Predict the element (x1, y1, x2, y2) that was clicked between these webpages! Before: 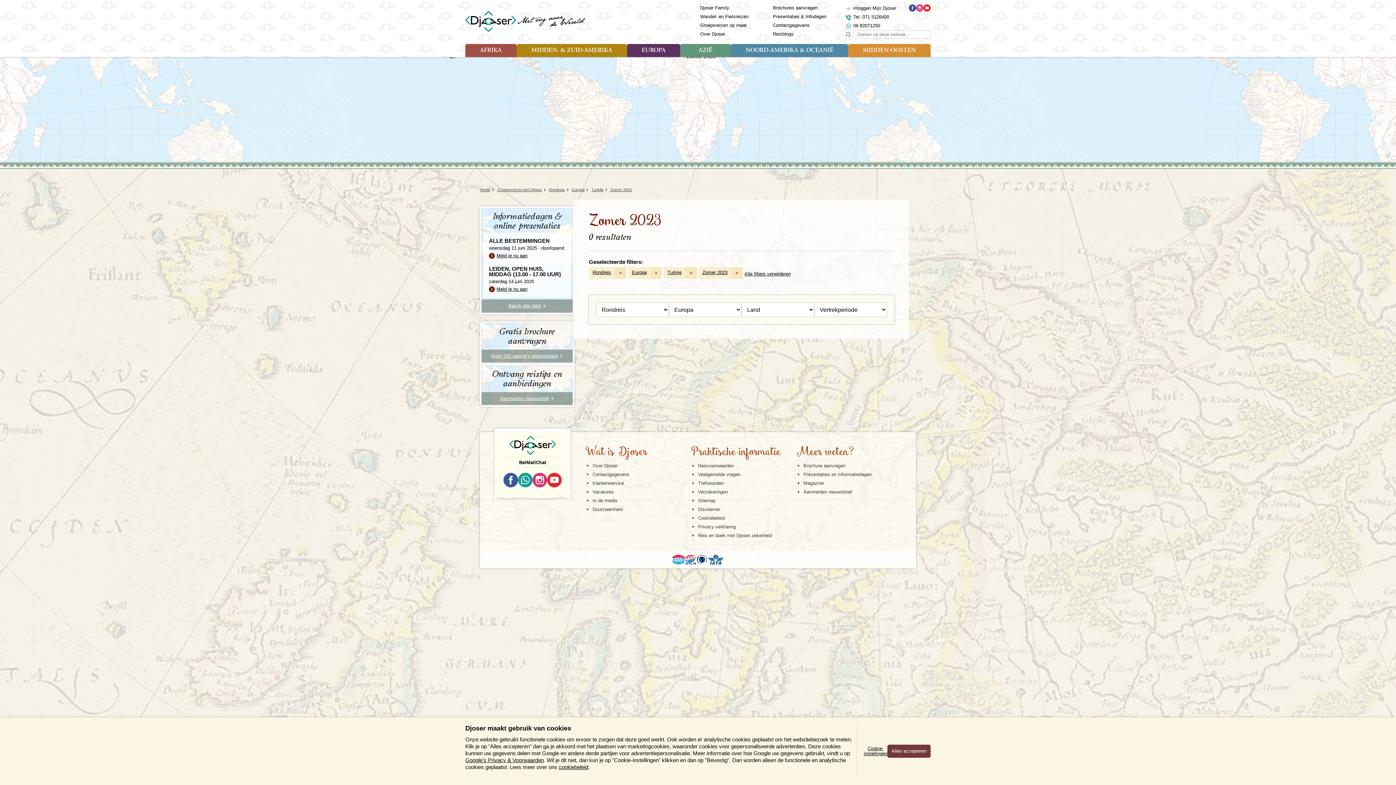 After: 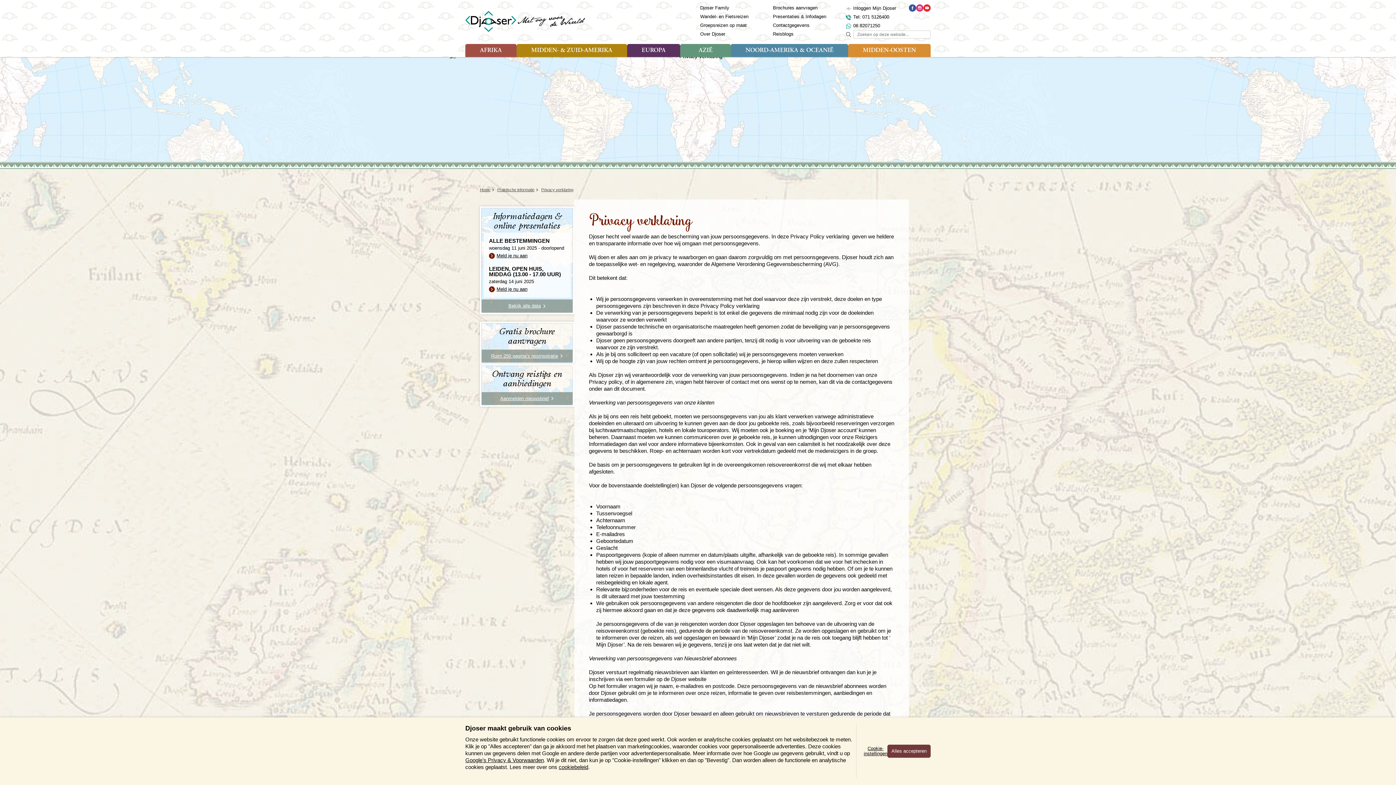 Action: label: Privacy verklaring bbox: (698, 524, 736, 529)